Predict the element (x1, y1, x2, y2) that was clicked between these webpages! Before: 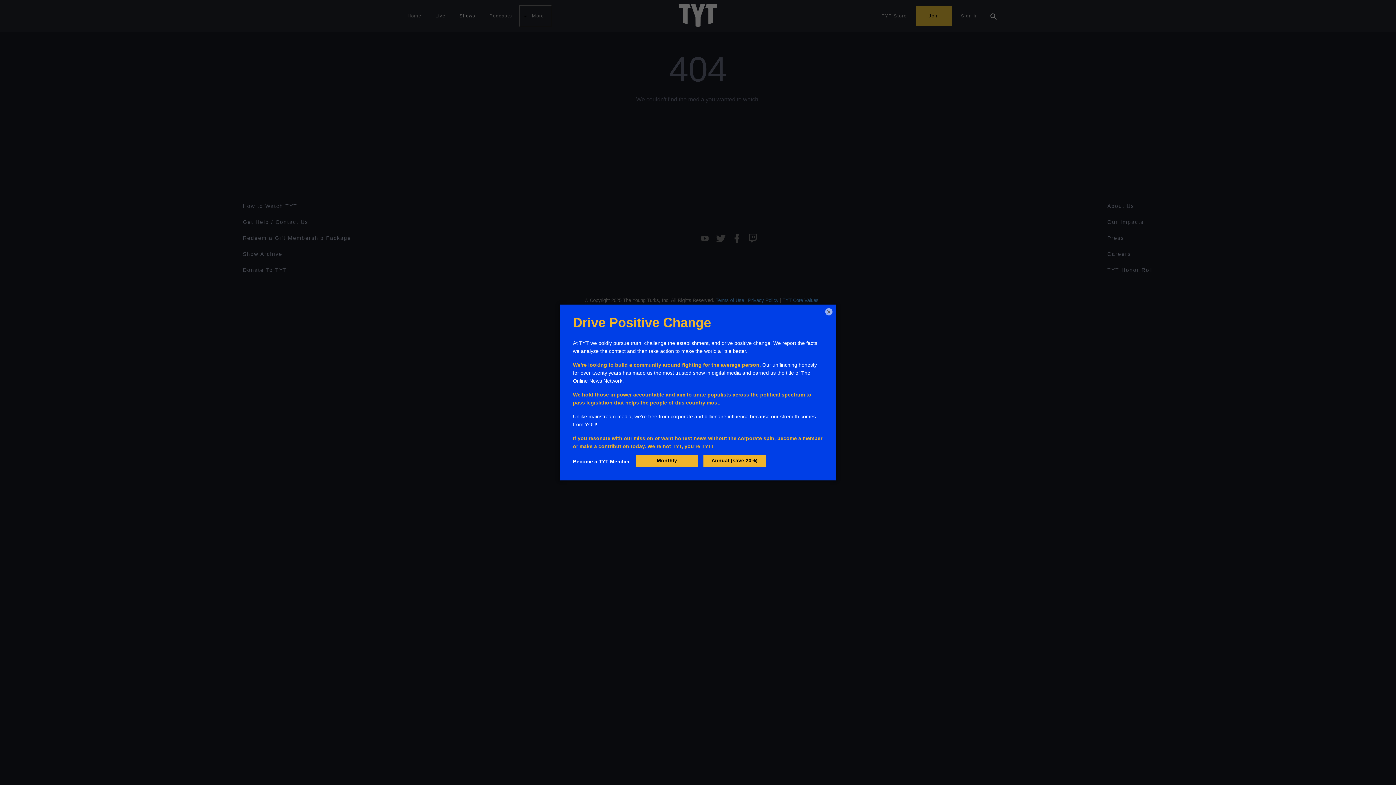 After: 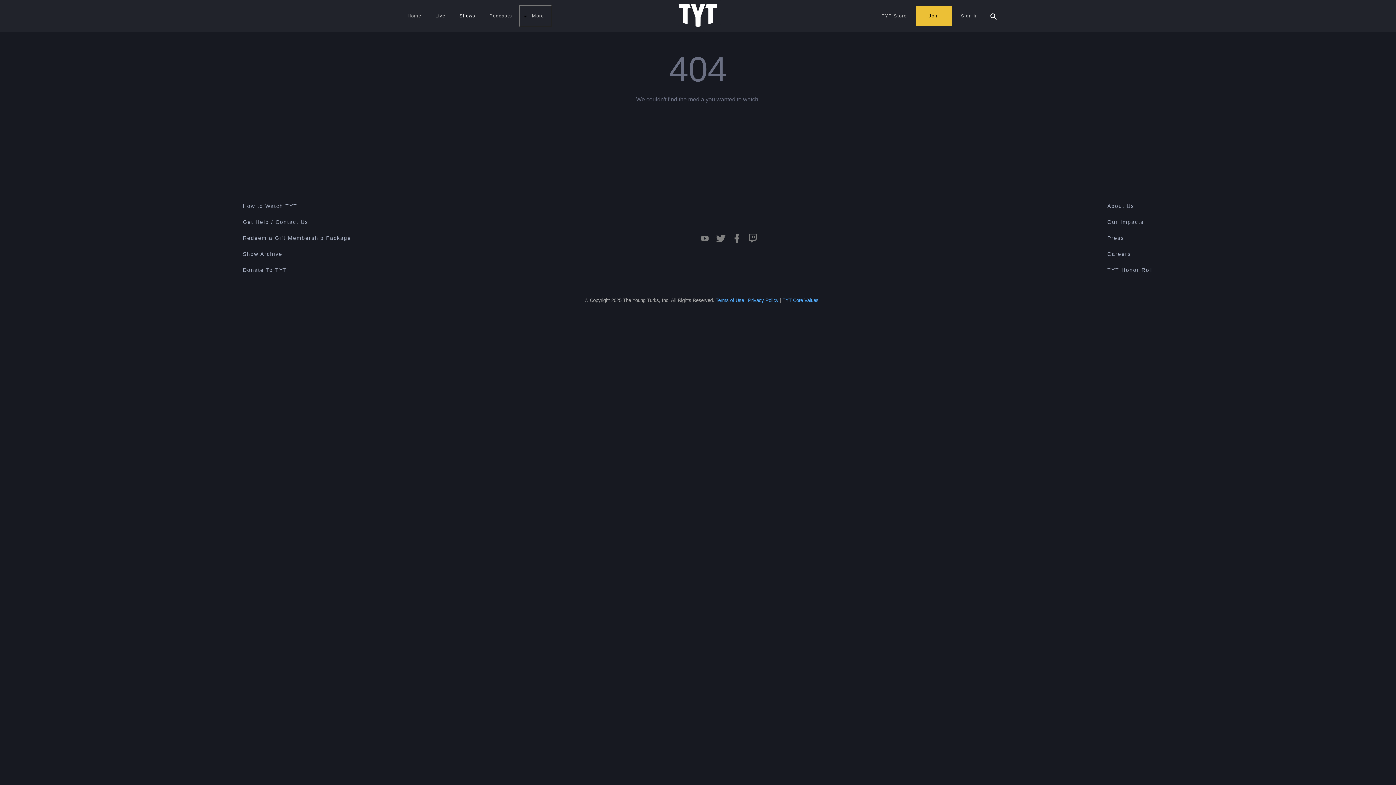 Action: bbox: (825, 308, 832, 315) label: ×